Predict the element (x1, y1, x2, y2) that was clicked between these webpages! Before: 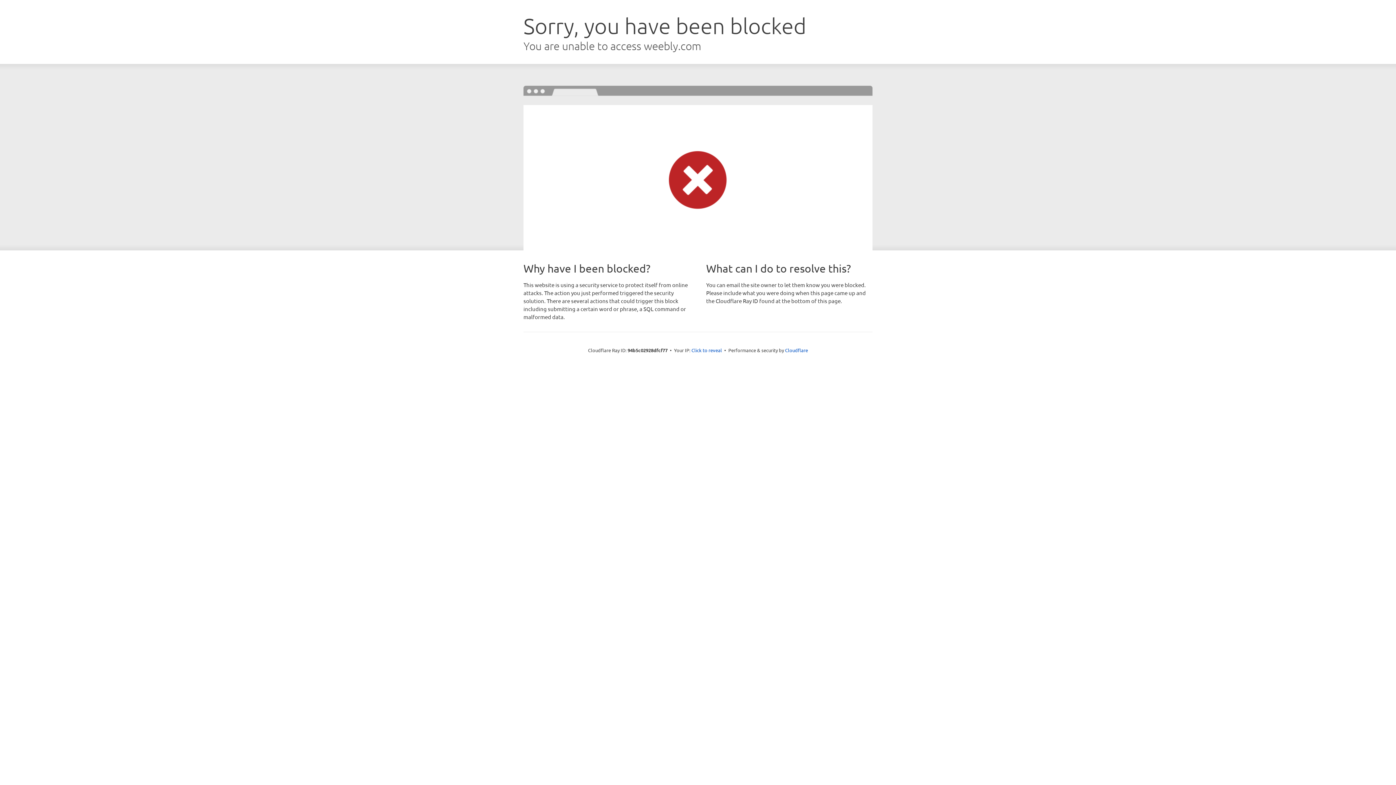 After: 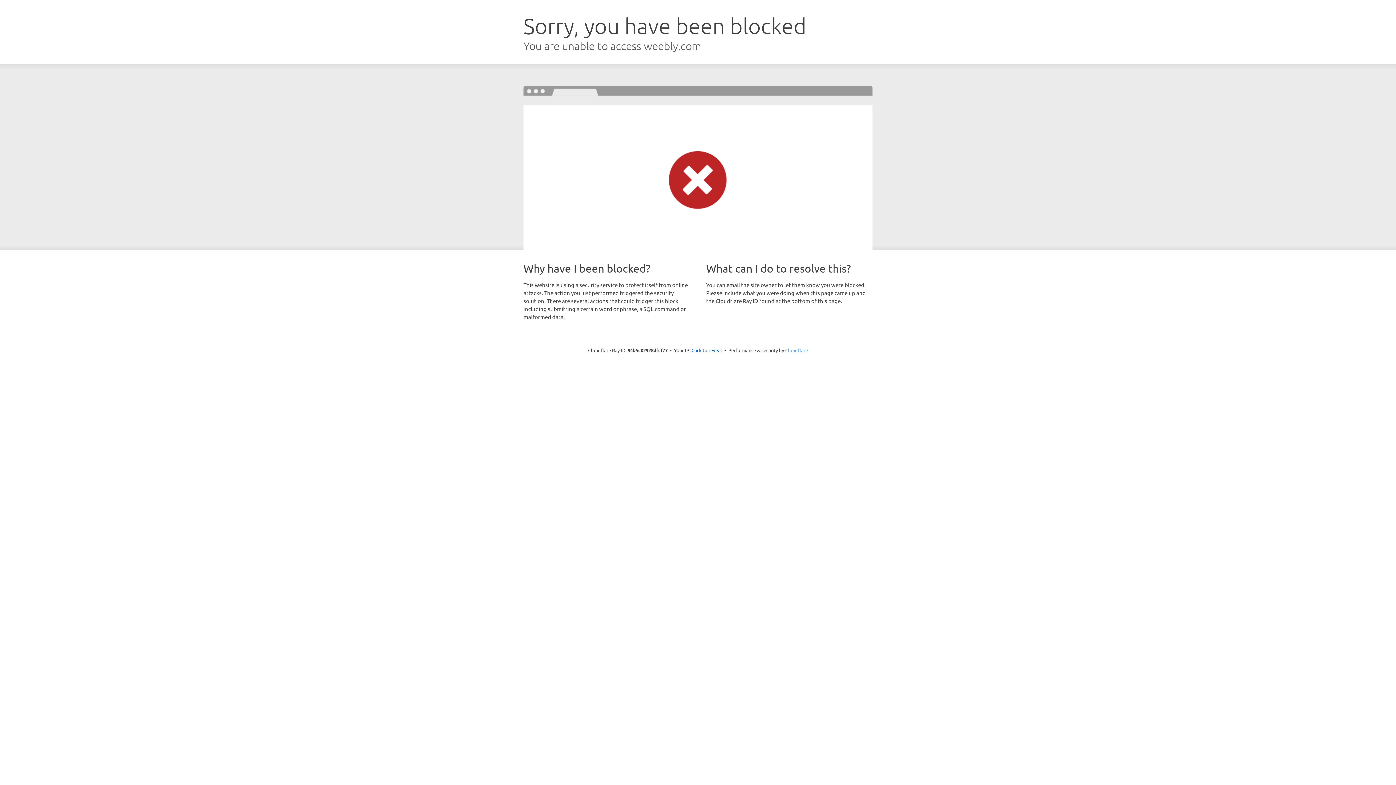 Action: label: Cloudflare bbox: (785, 347, 808, 353)